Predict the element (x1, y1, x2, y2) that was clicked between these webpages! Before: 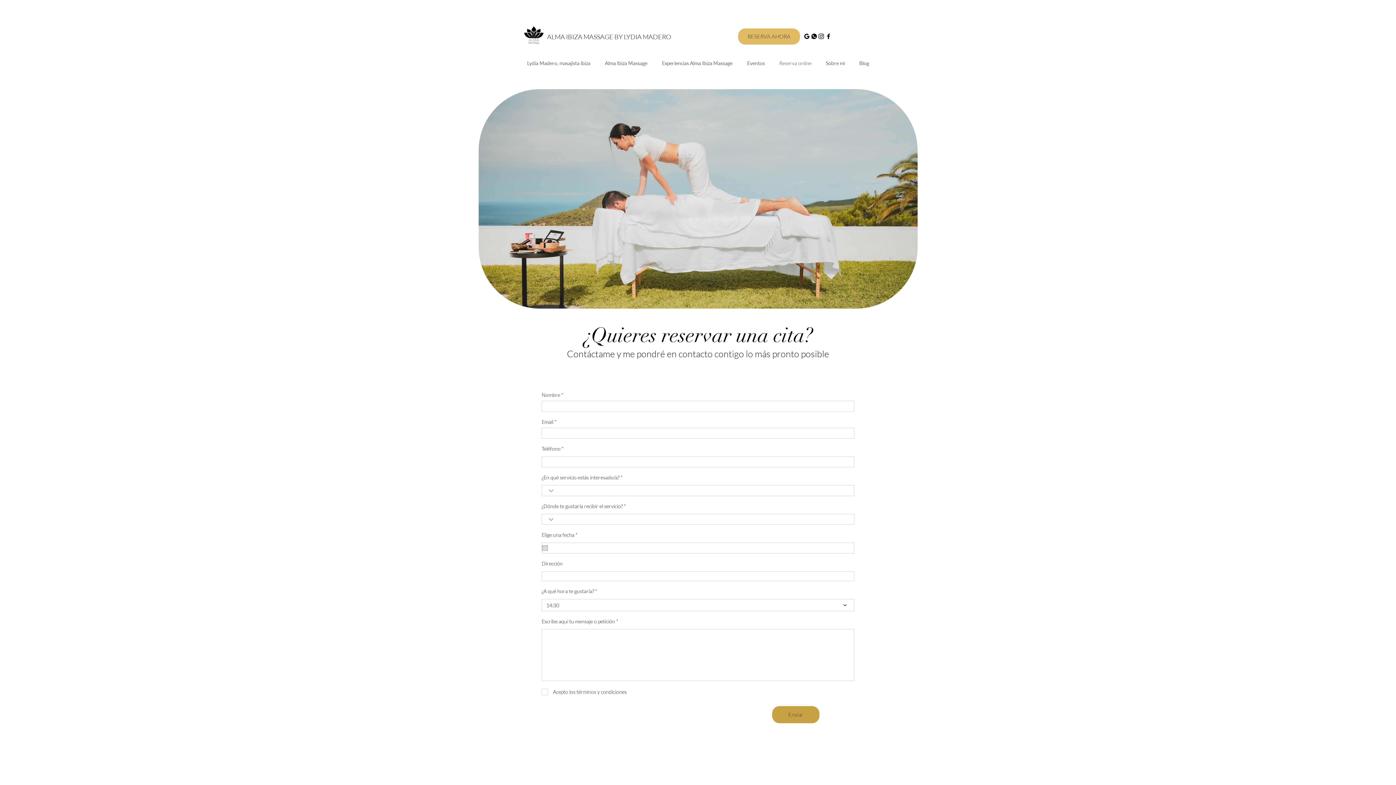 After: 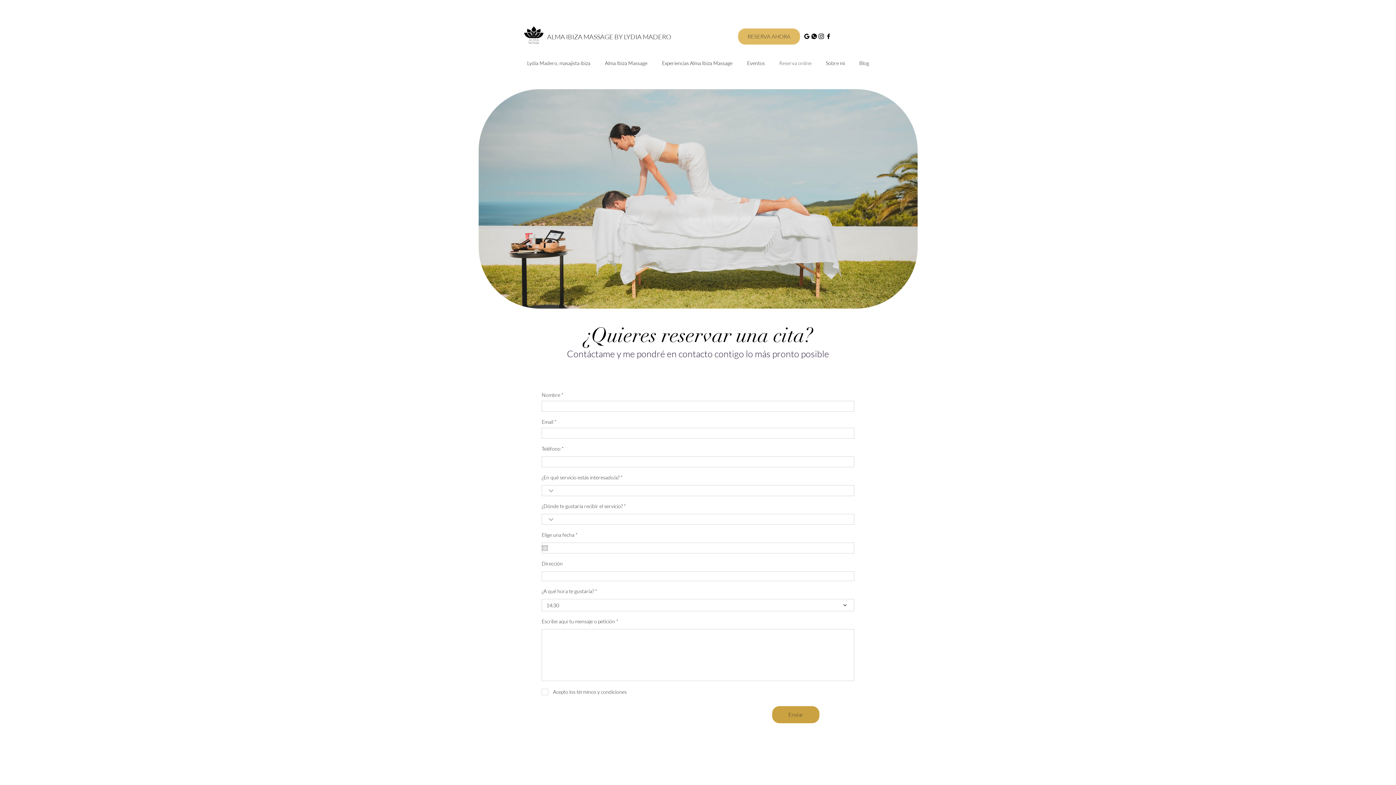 Action: label: Instagram bbox: (817, 32, 825, 40)